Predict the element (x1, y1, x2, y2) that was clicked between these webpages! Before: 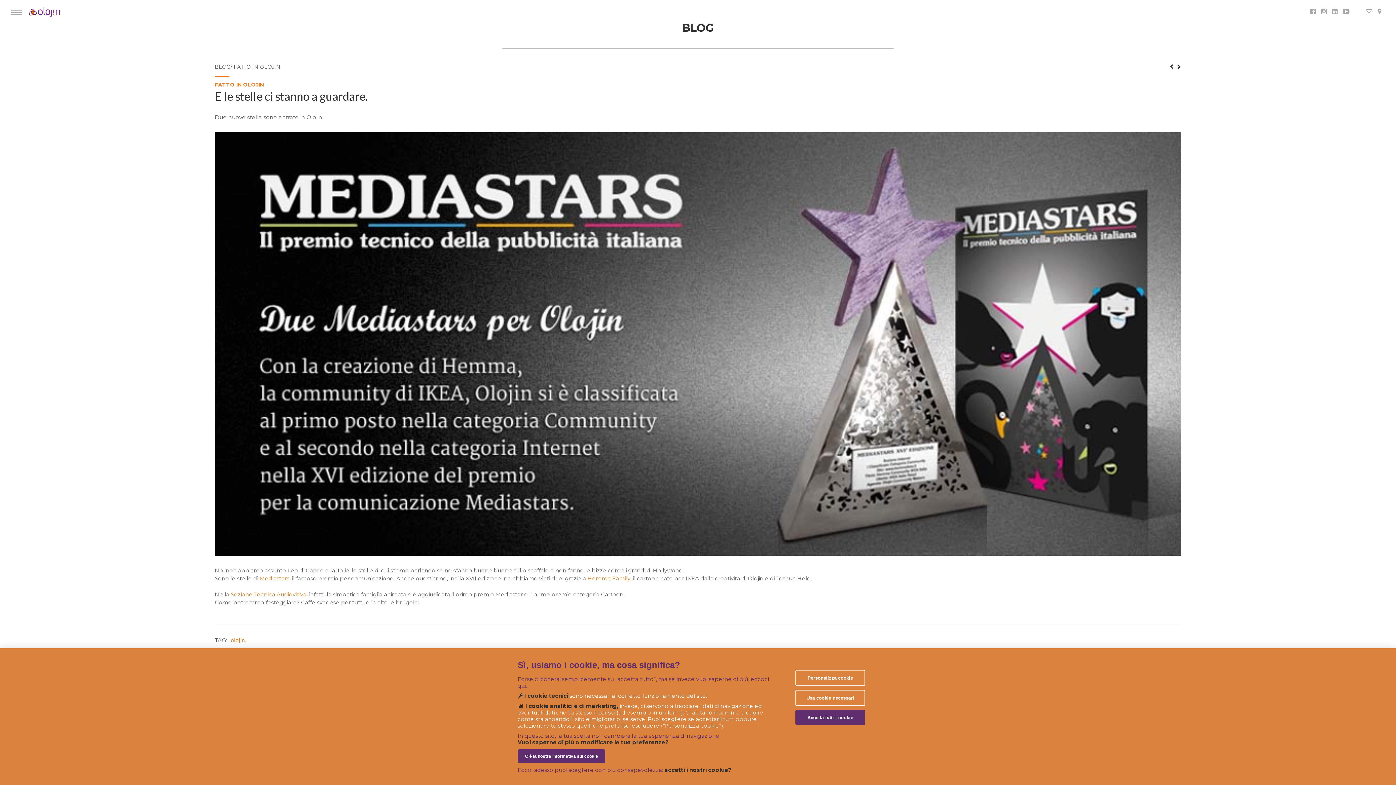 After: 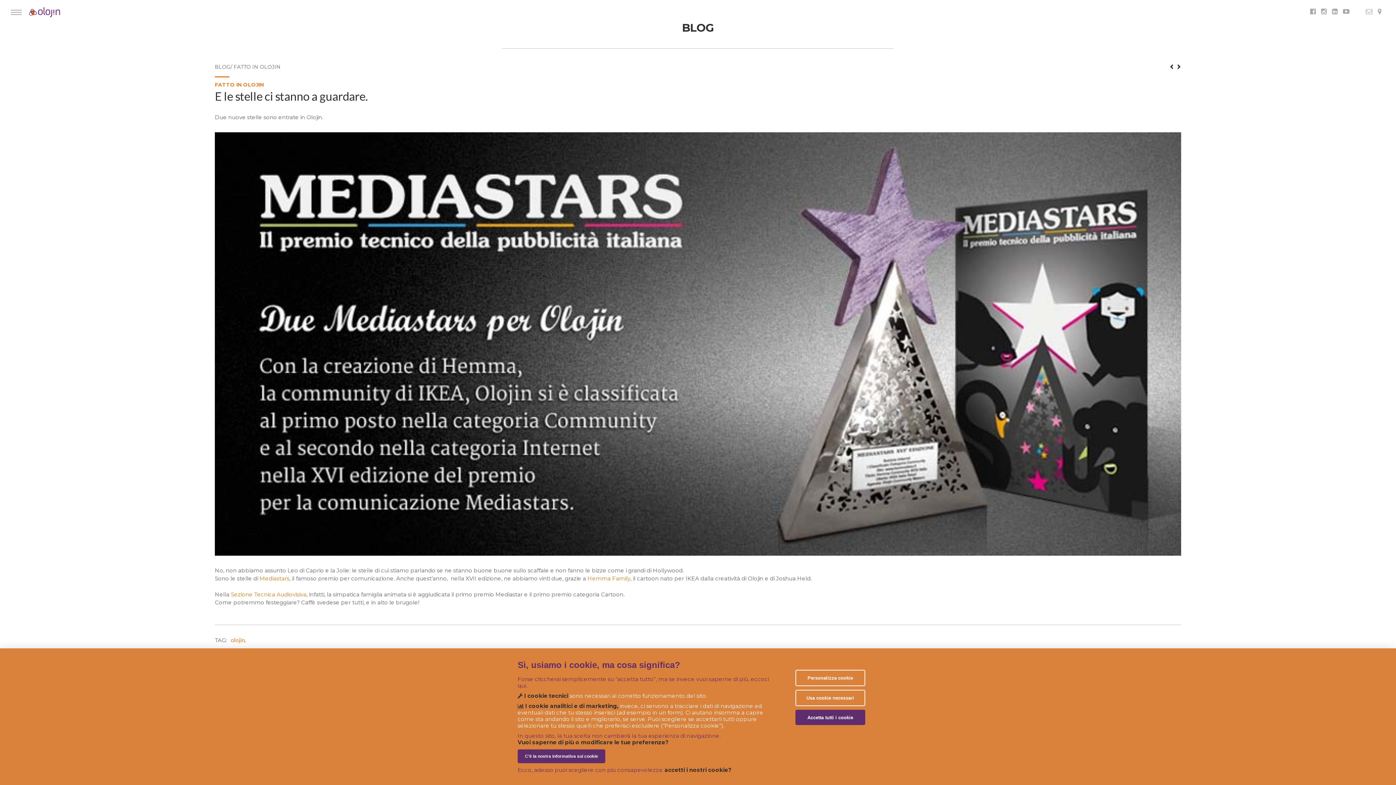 Action: label: Hemma Family bbox: (587, 574, 630, 582)